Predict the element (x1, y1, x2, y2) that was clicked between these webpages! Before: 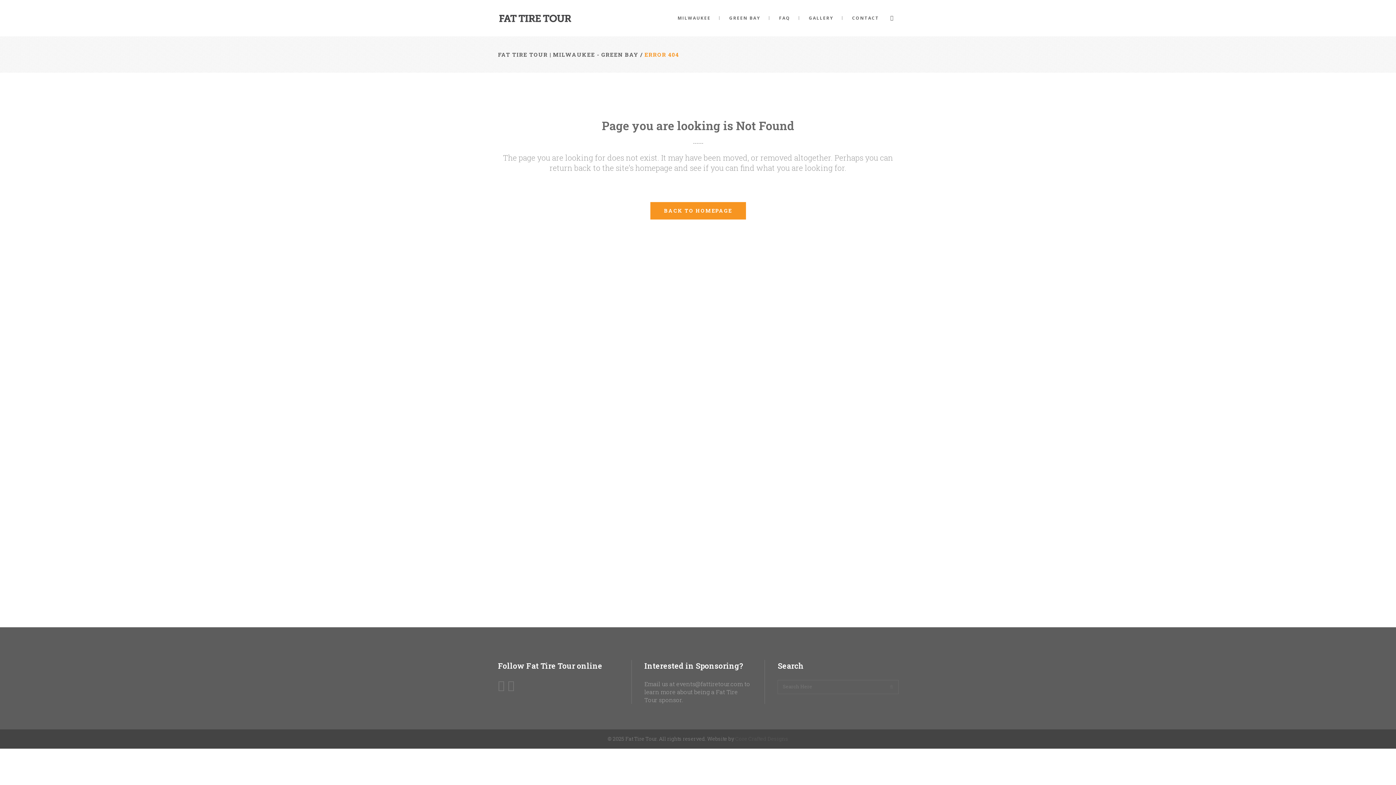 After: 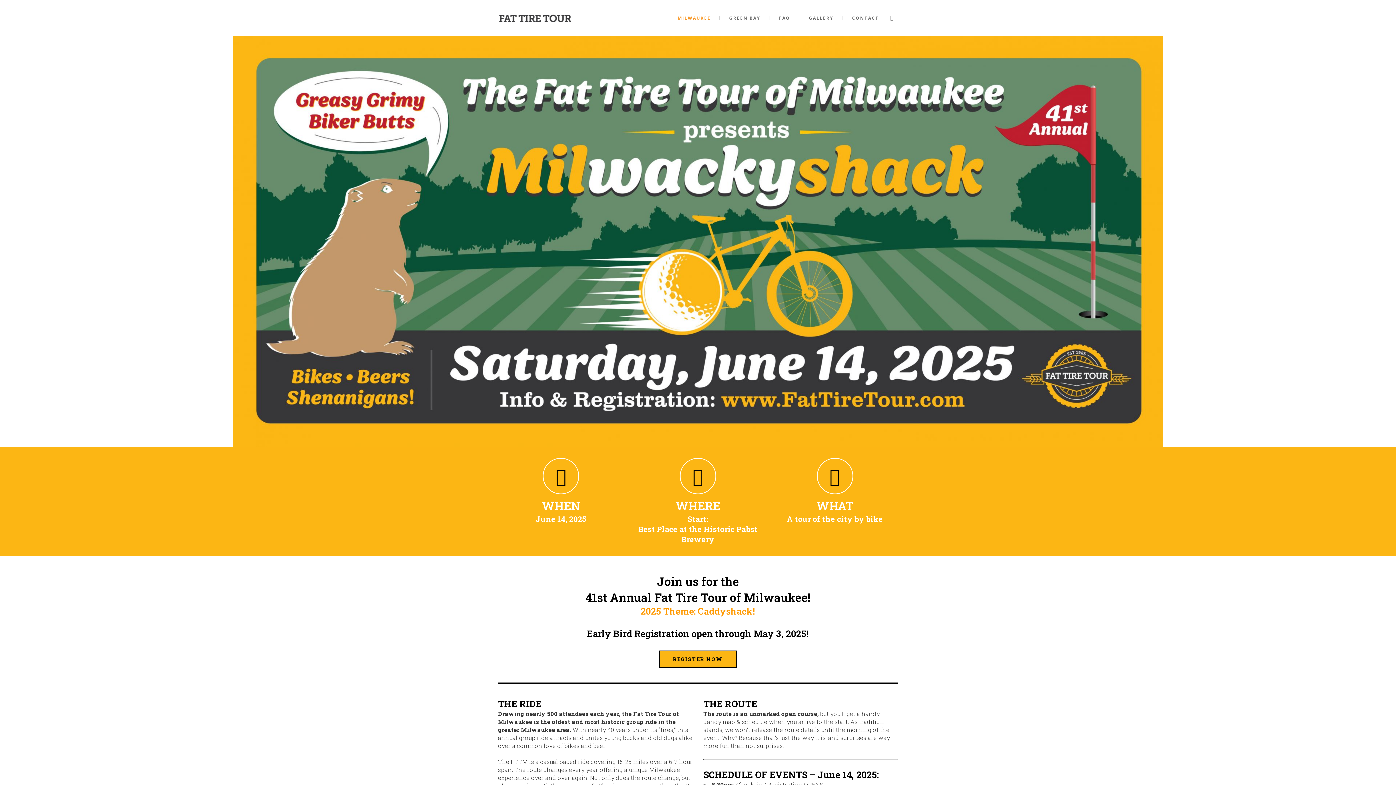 Action: label: MILWAUKEE bbox: (669, 0, 719, 36)